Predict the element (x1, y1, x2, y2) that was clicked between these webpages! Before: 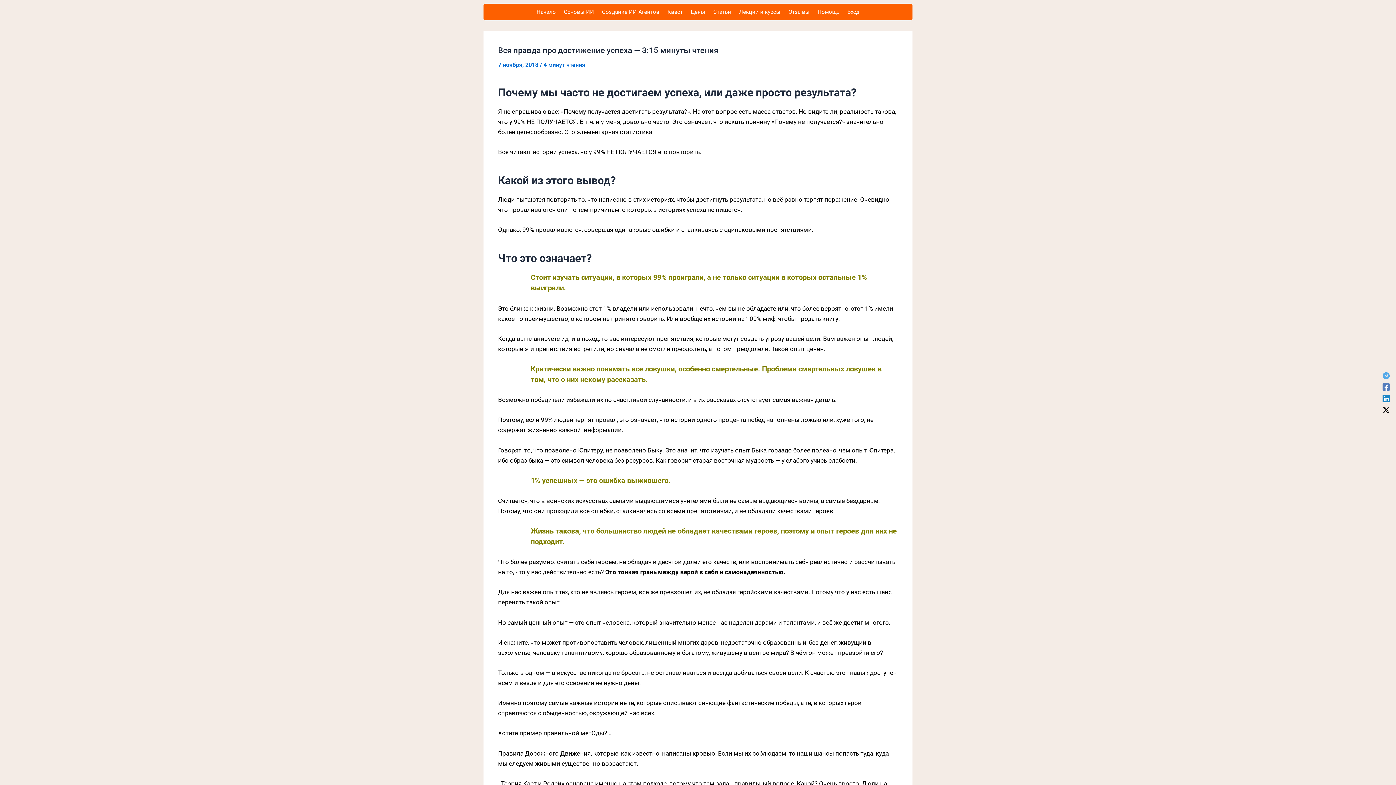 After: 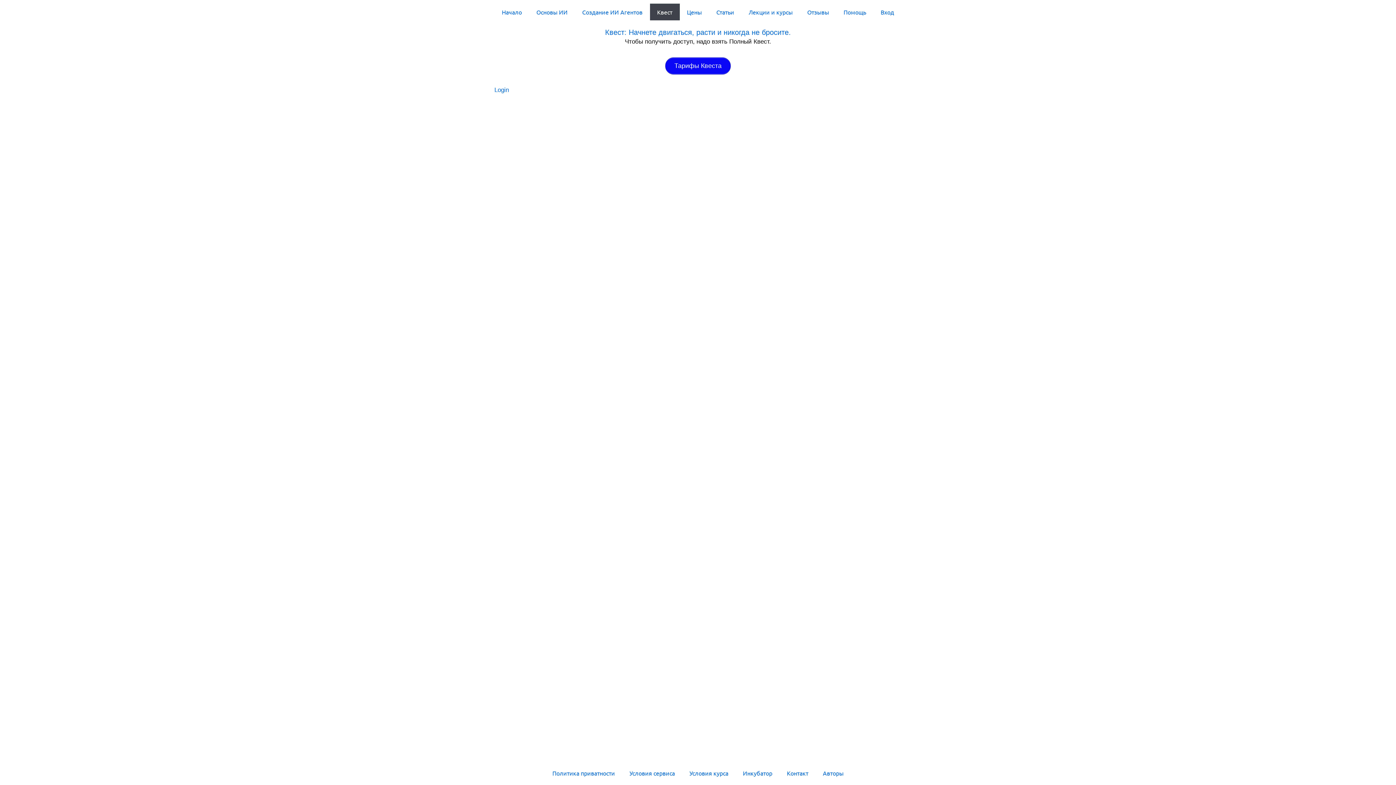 Action: bbox: (663, 3, 686, 20) label: Квест